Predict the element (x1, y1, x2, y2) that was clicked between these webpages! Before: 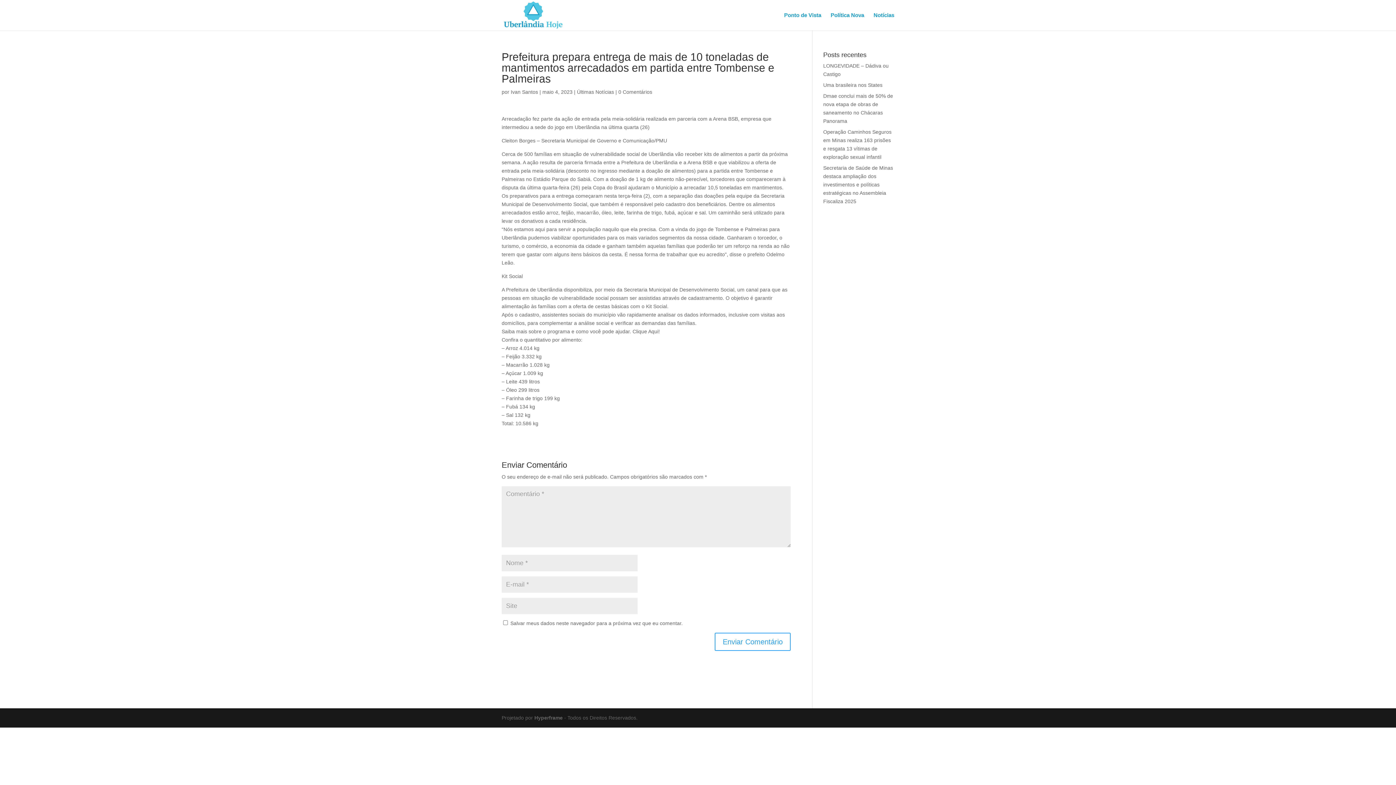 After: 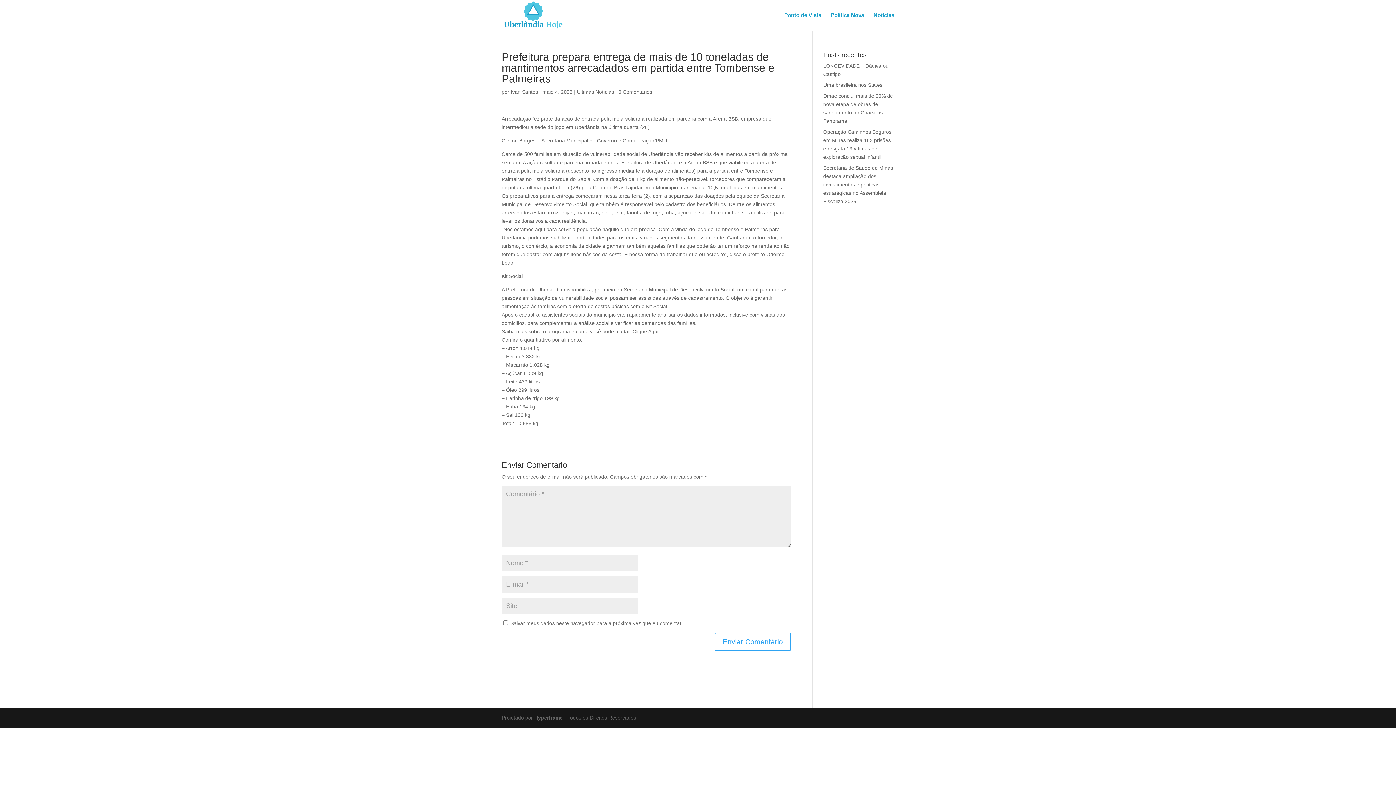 Action: bbox: (618, 89, 652, 94) label: 0 Comentários